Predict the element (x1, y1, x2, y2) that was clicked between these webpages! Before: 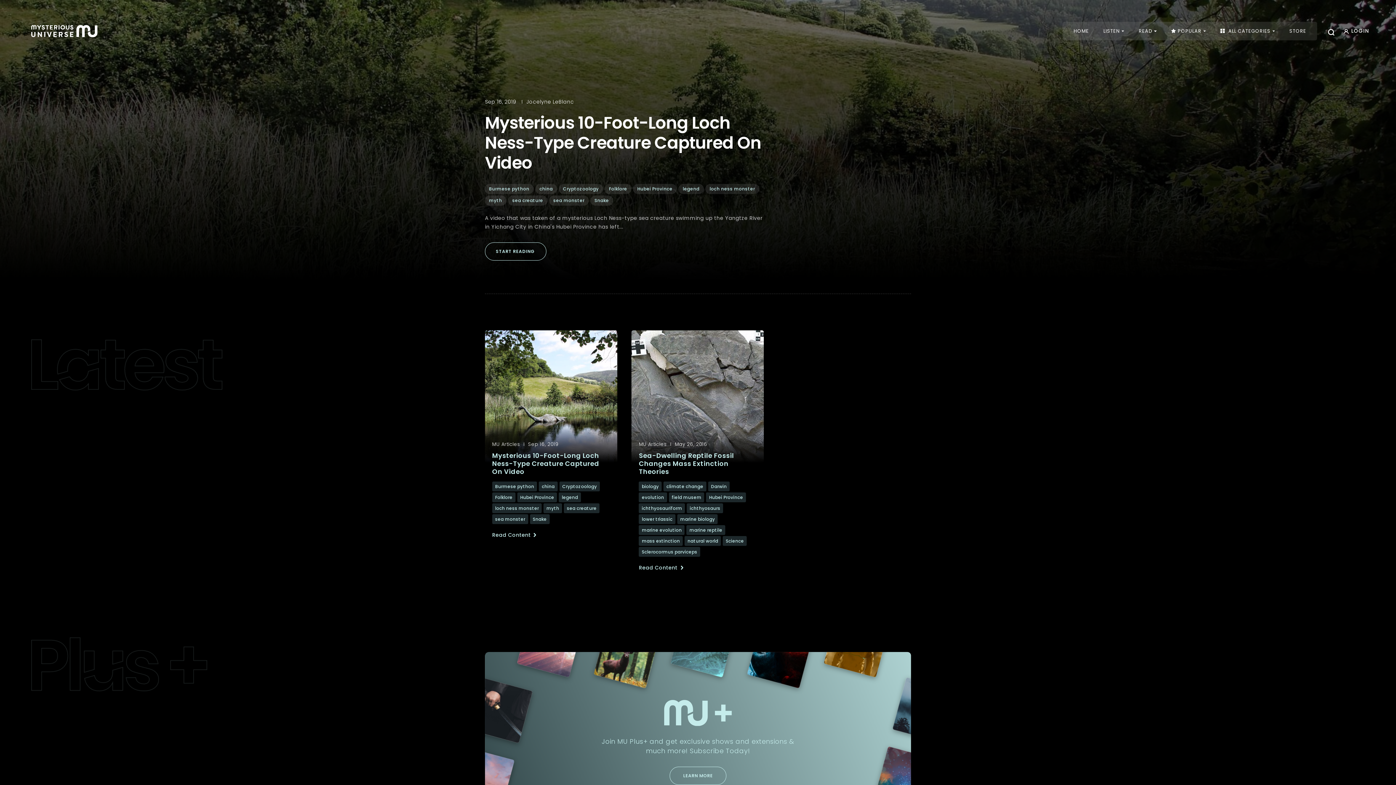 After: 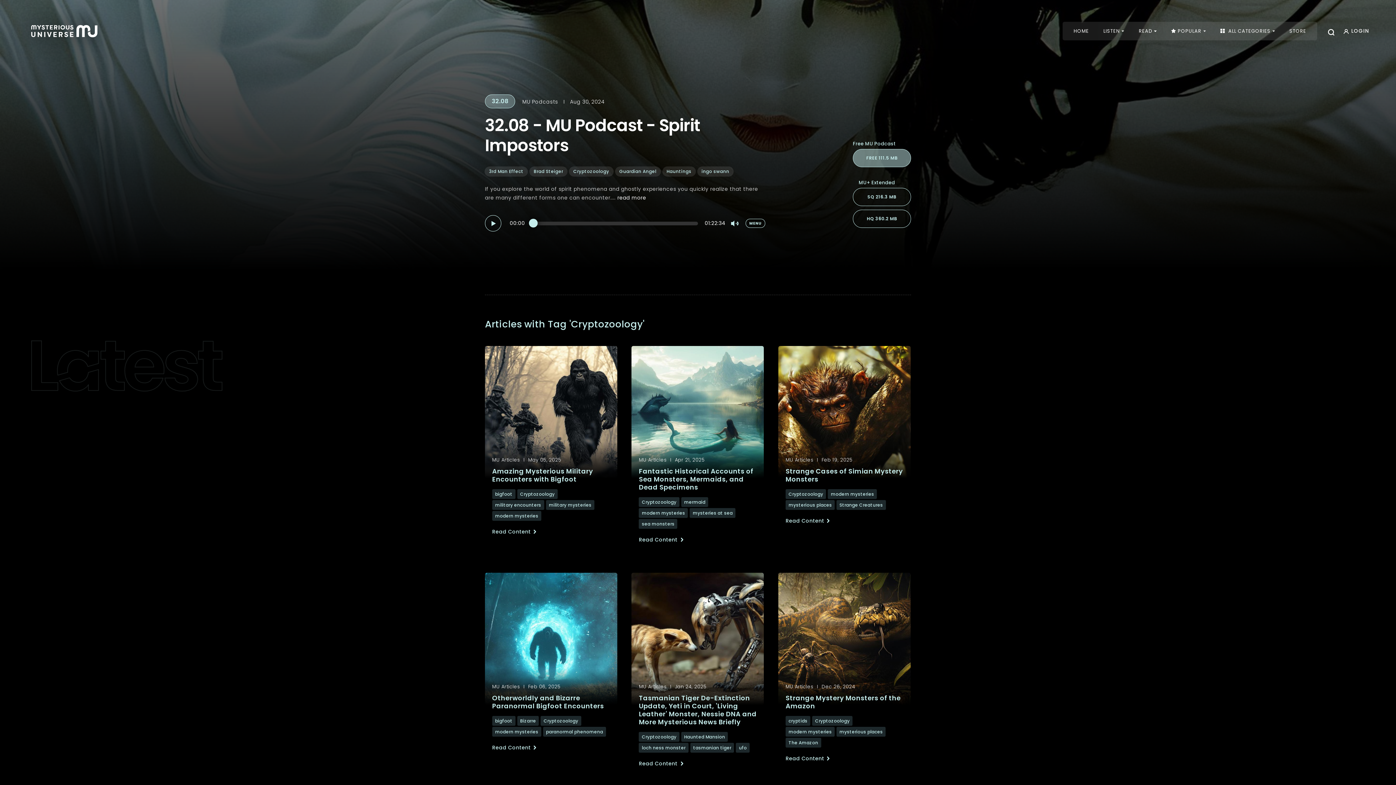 Action: label: Cryptozoology bbox: (559, 481, 599, 491)